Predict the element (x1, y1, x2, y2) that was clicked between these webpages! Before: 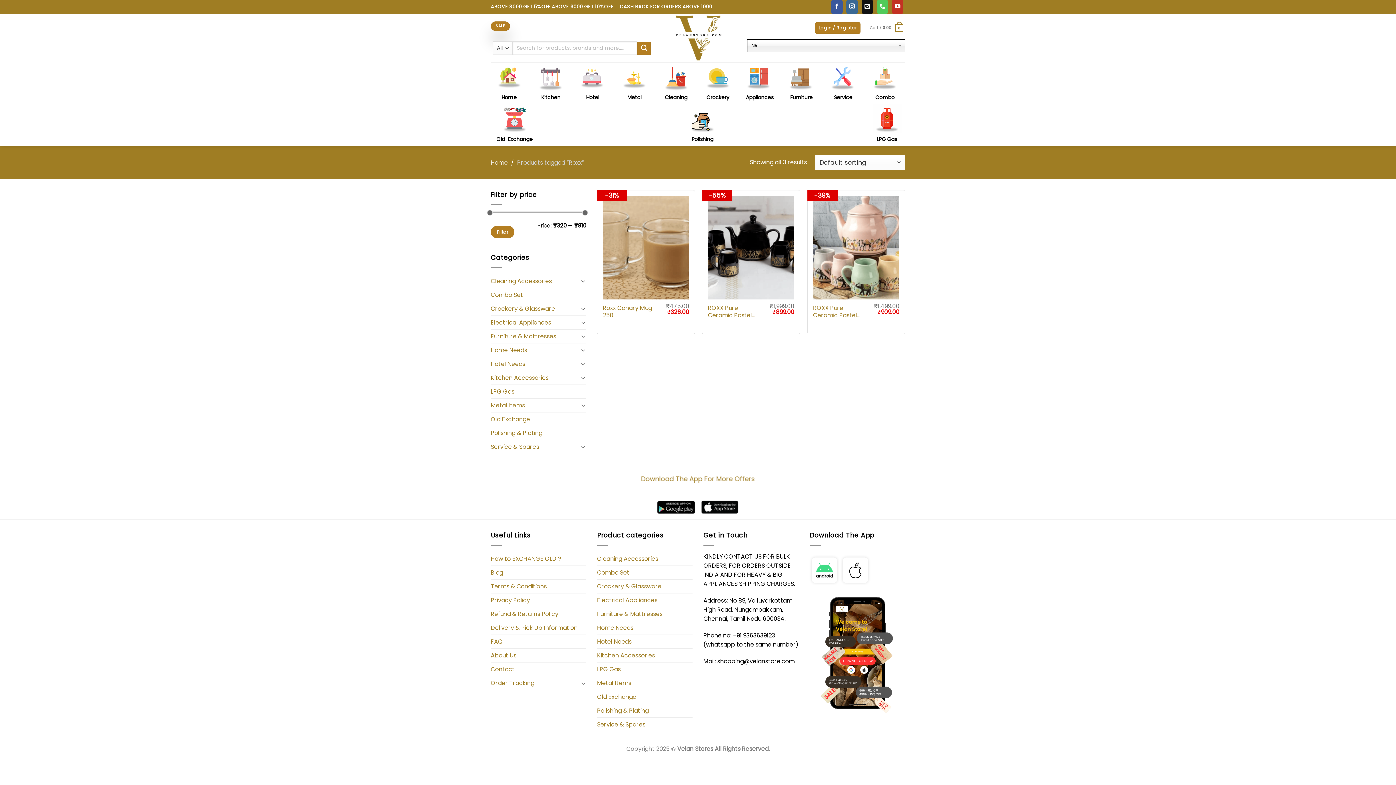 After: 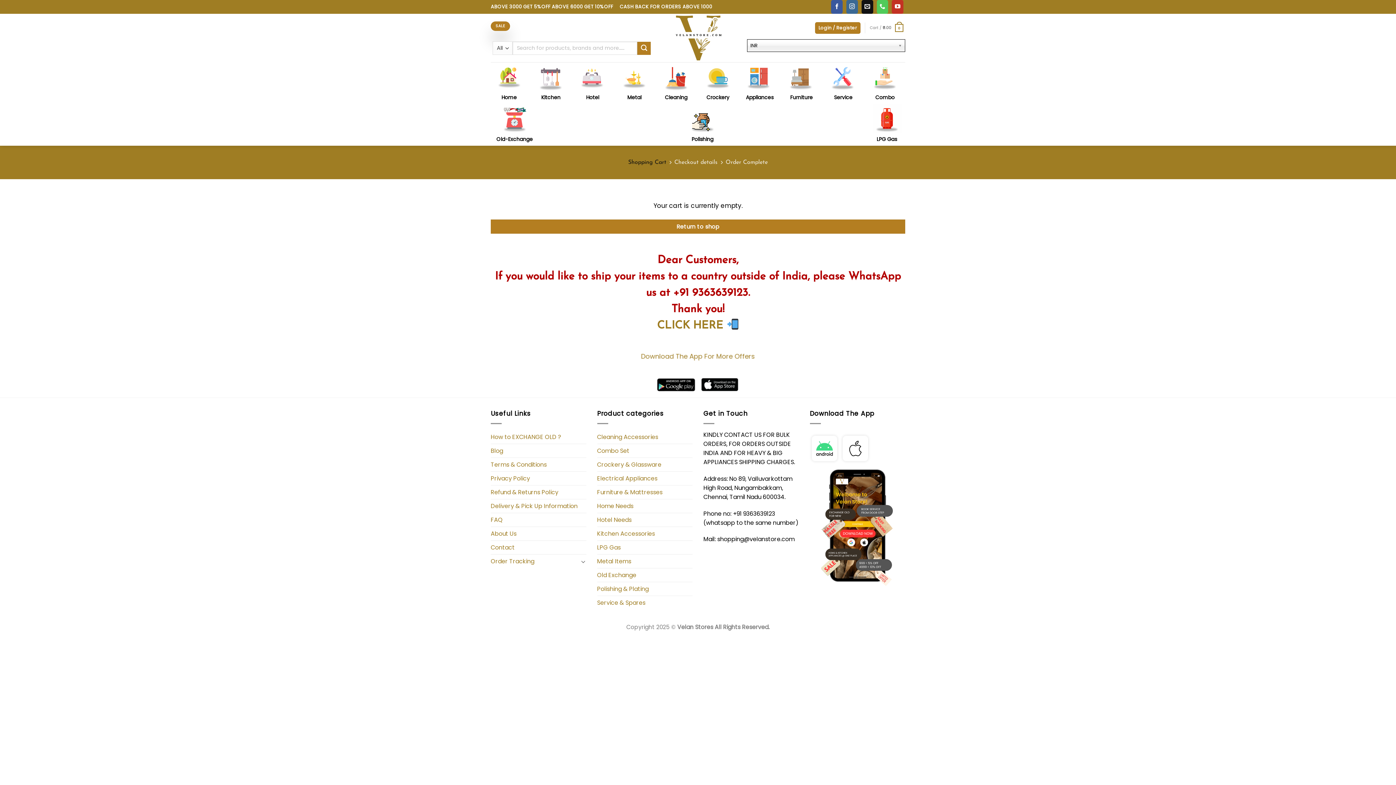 Action: bbox: (870, 19, 903, 36) label: Cart / ₹0.00
0